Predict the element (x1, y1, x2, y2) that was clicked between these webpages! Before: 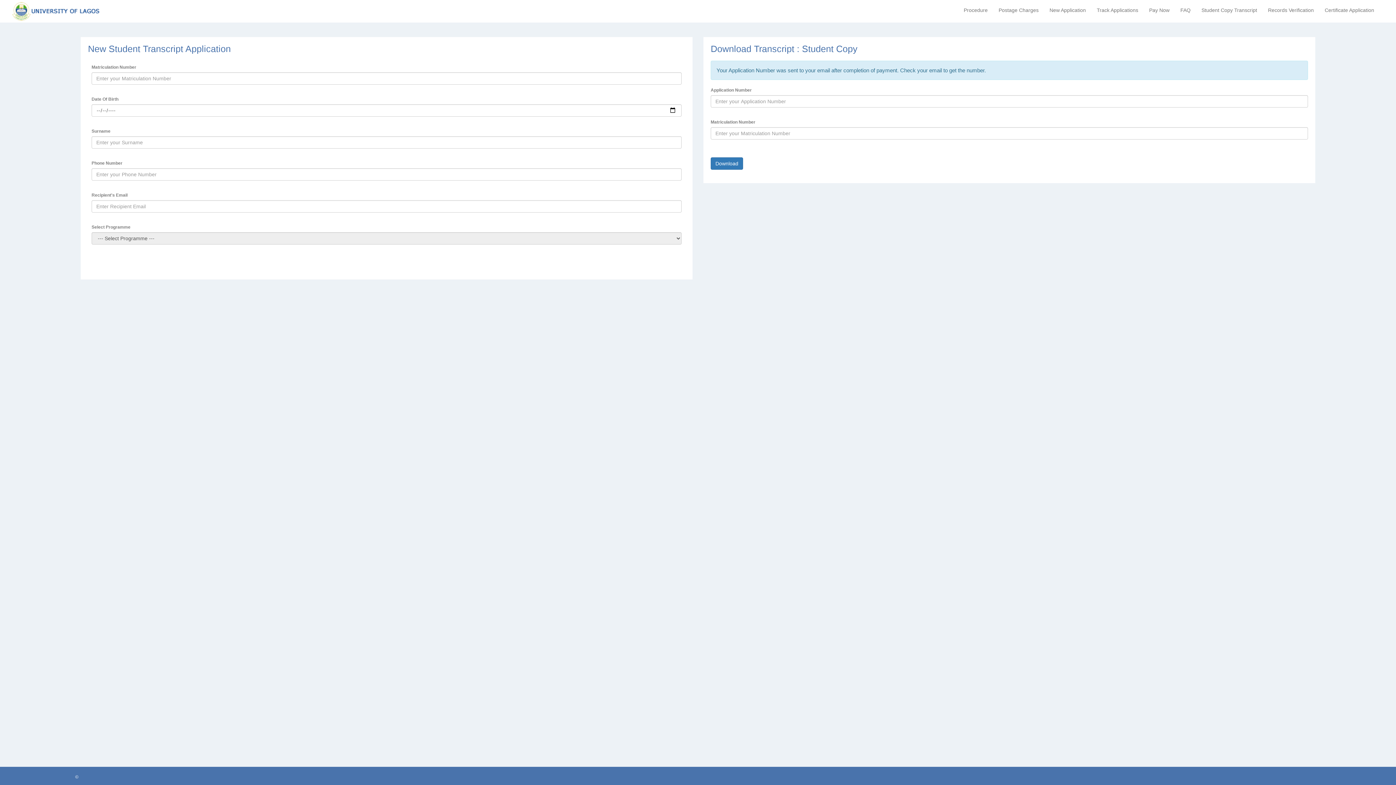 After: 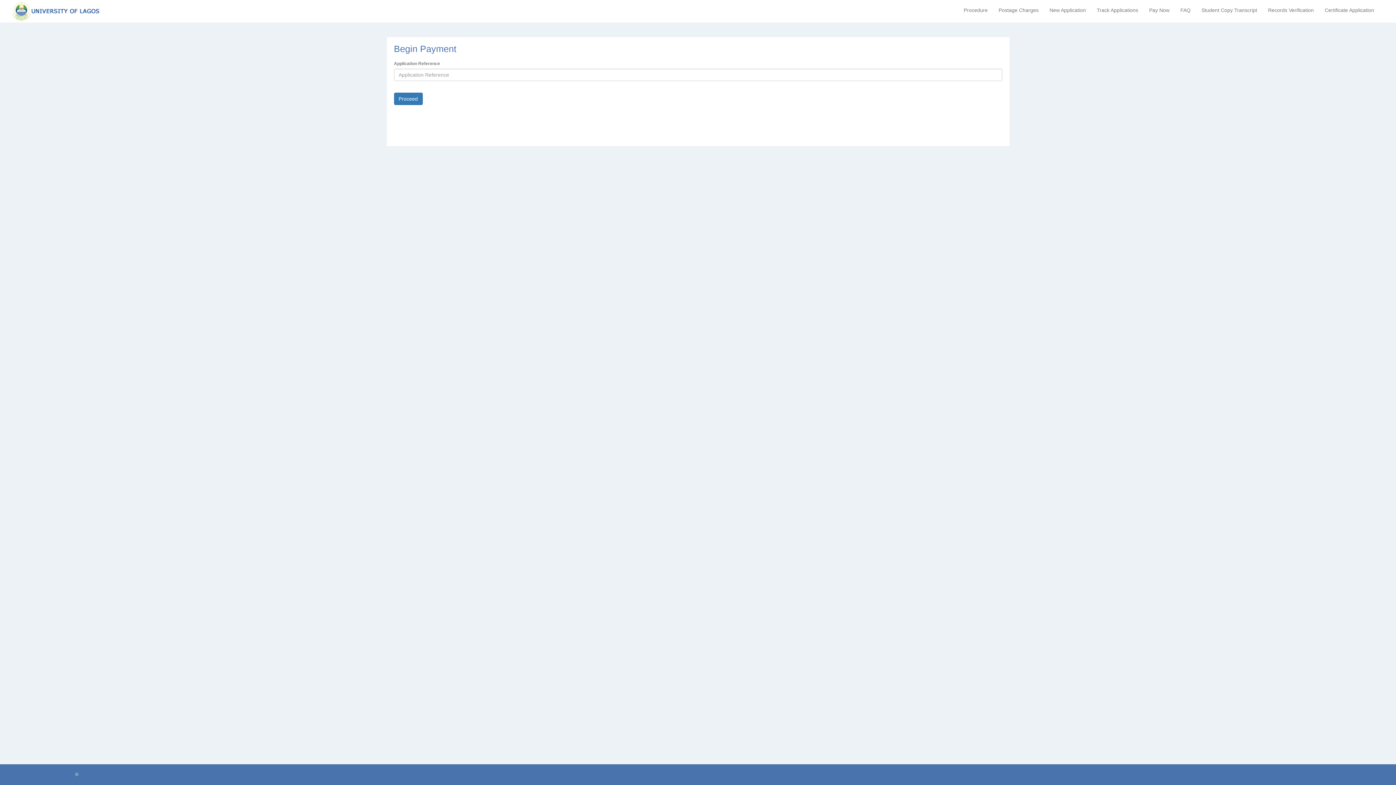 Action: label: Pay Now bbox: (1144, 4, 1175, 16)